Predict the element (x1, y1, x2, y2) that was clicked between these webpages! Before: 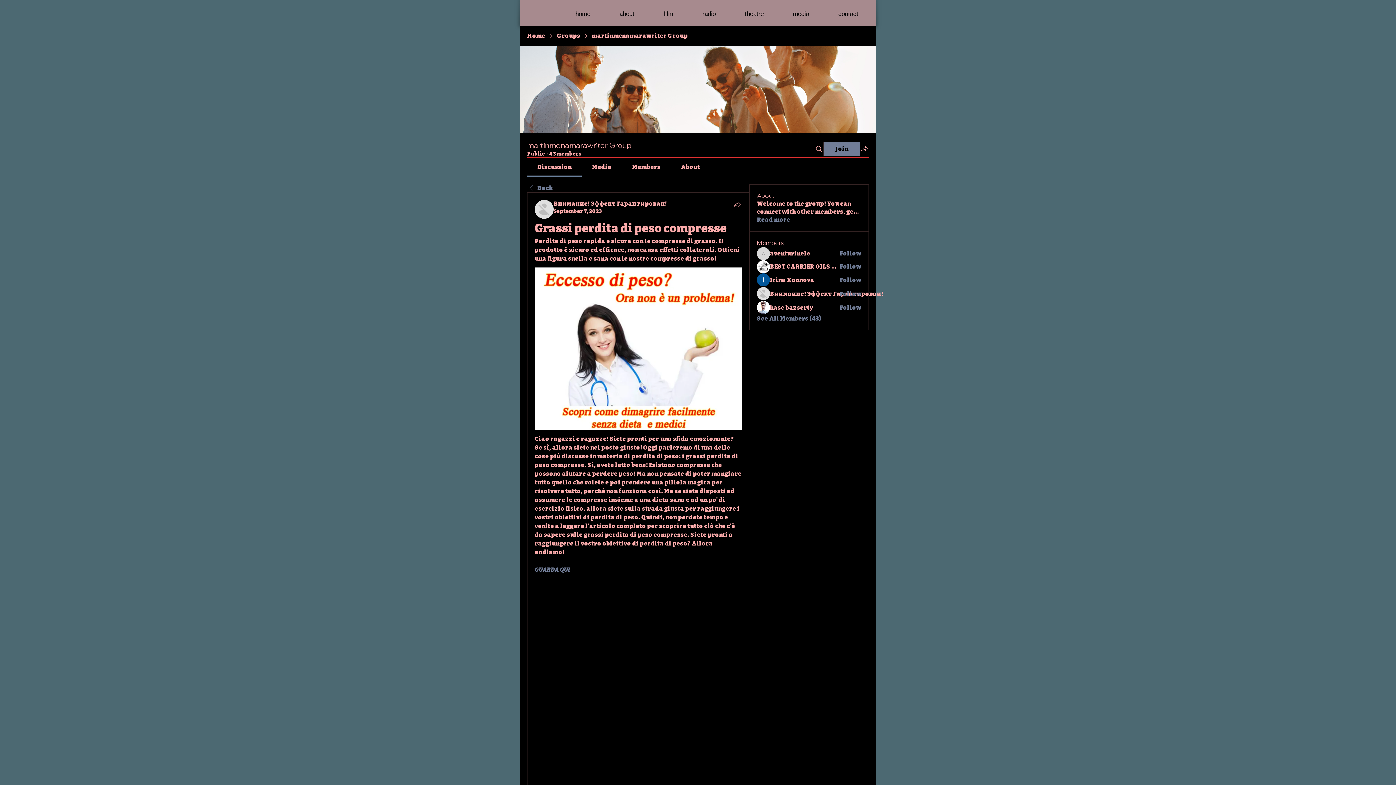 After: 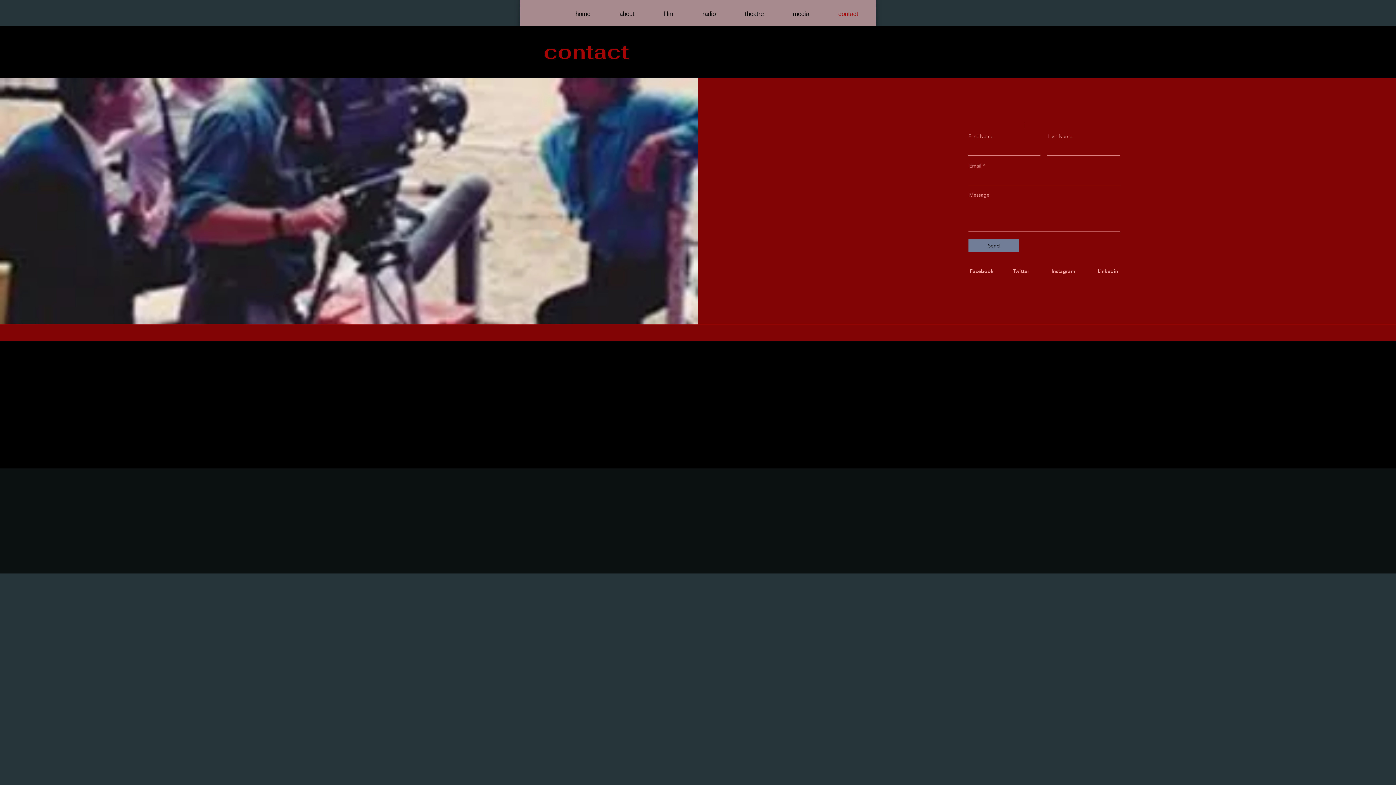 Action: label: contact bbox: (824, 9, 873, 15)